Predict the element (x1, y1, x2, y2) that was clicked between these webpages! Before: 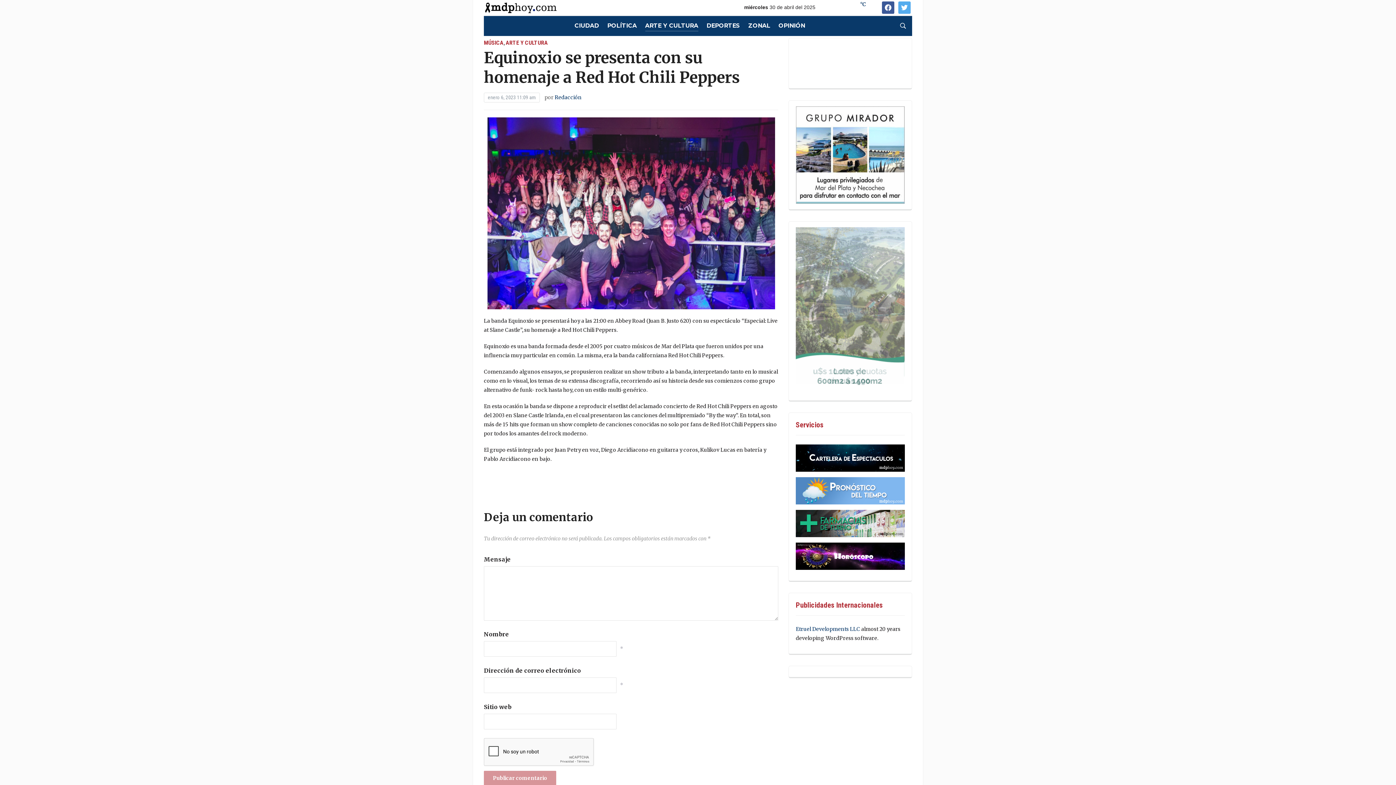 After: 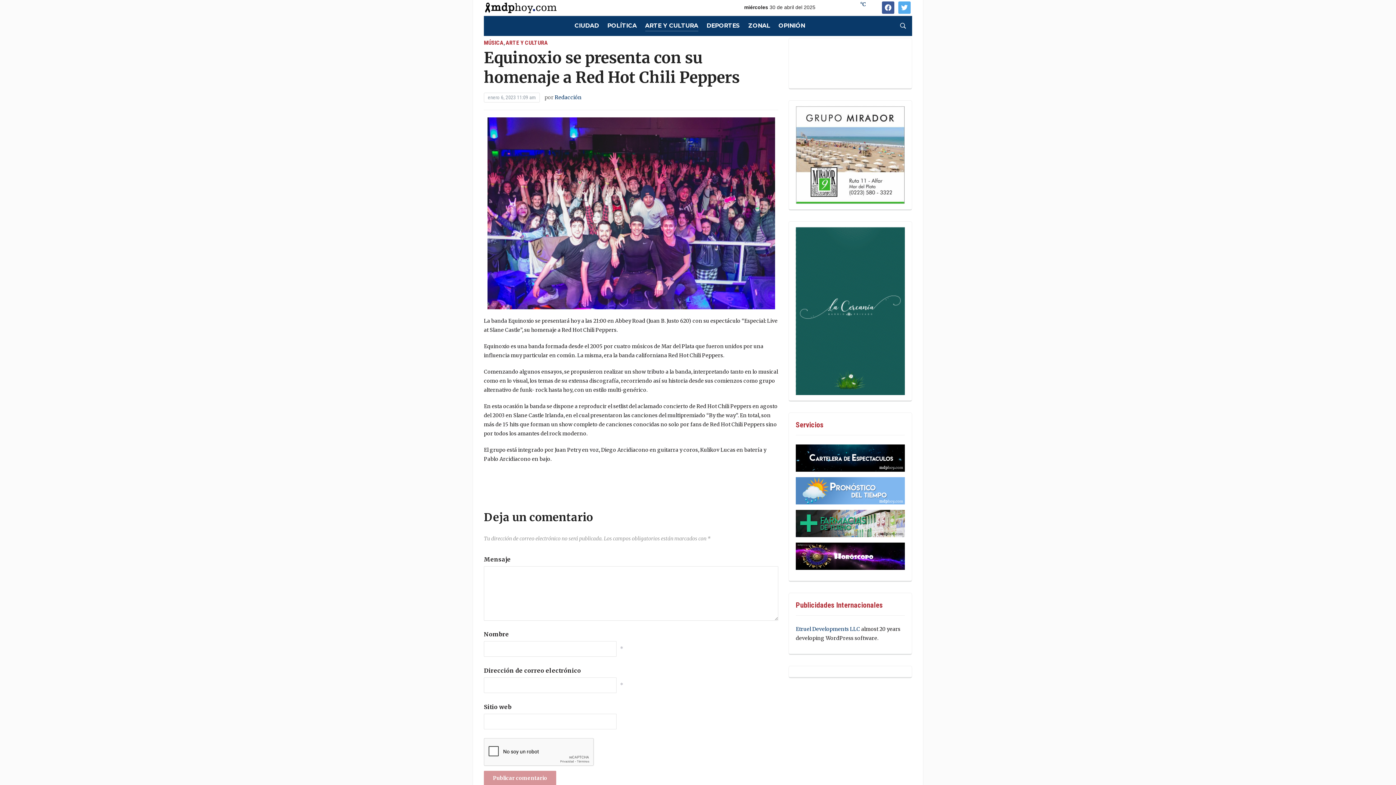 Action: bbox: (796, 151, 905, 158)